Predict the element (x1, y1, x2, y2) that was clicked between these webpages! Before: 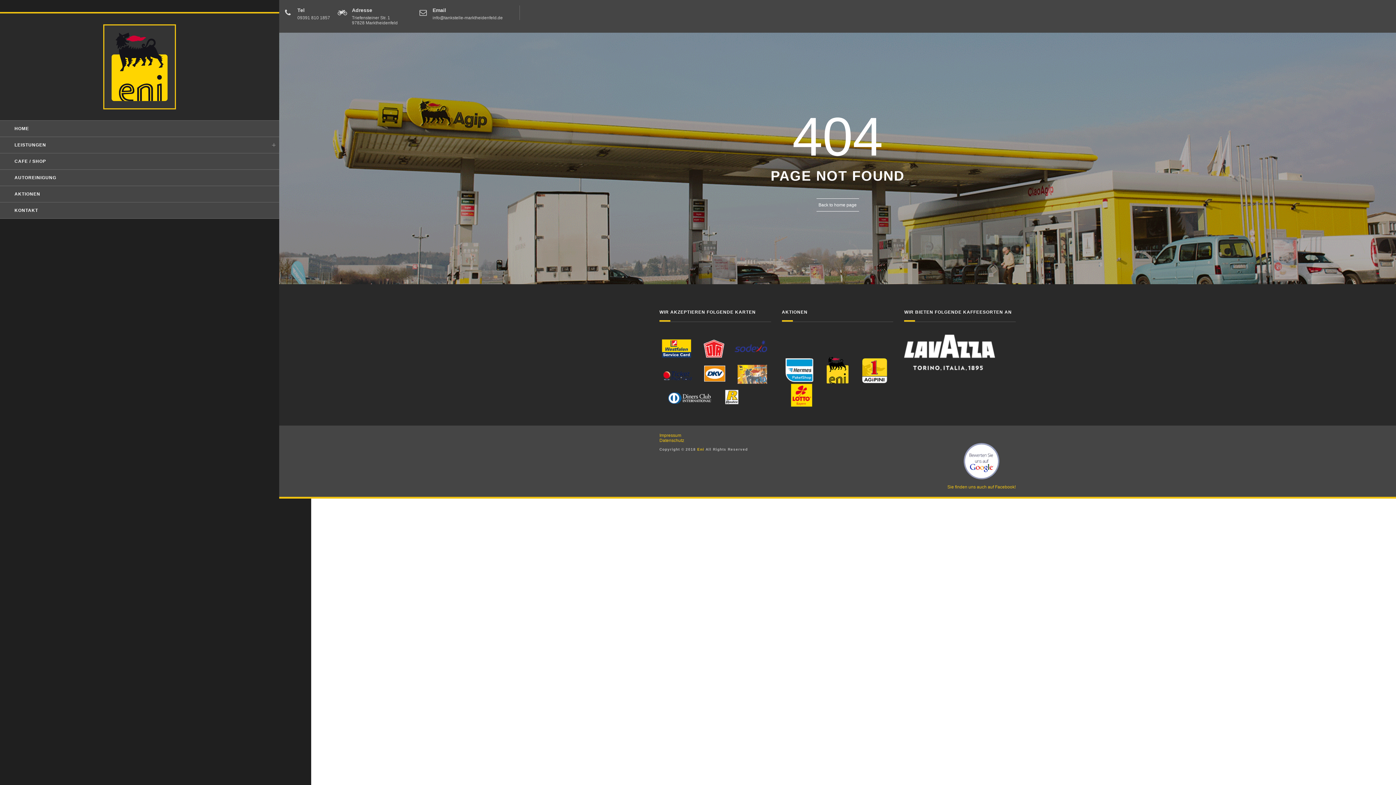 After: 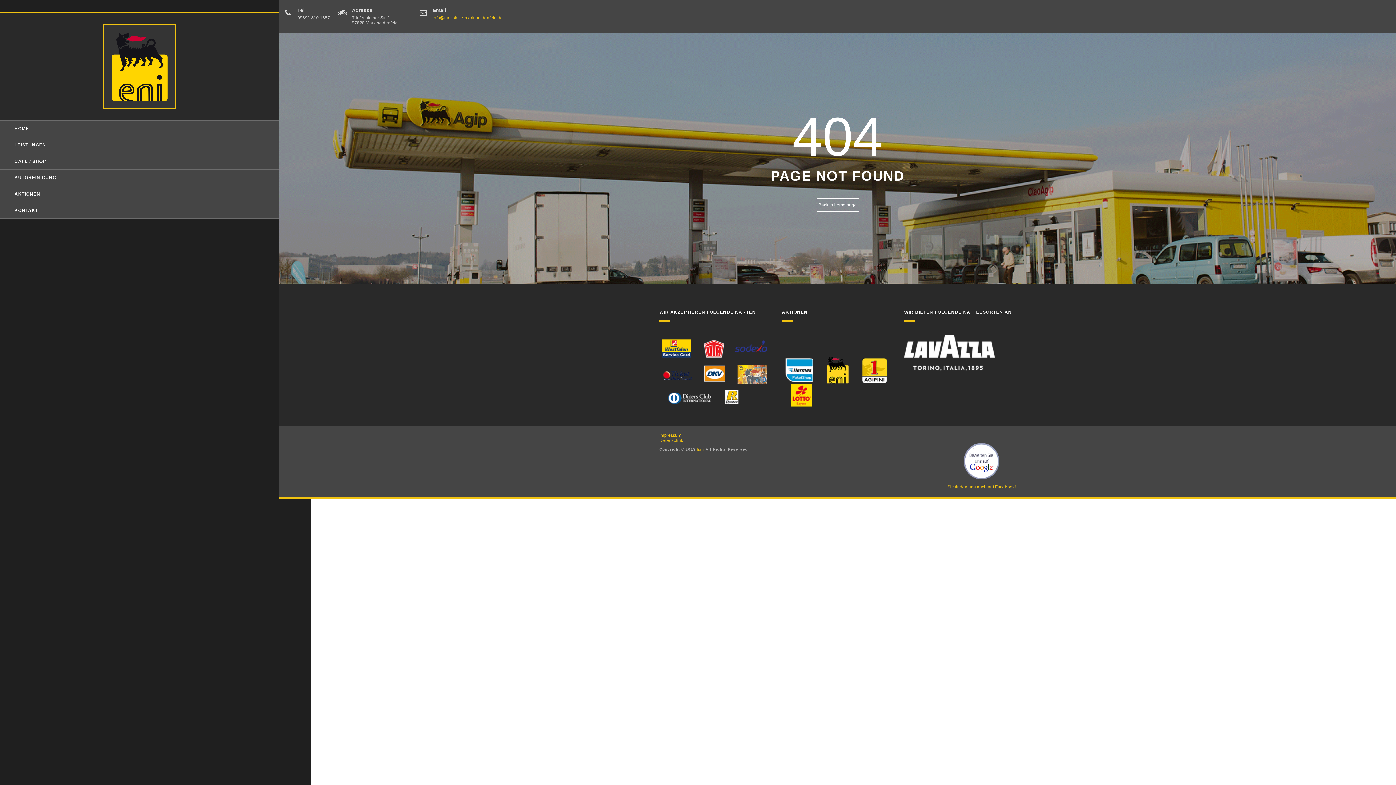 Action: label: info@tankstelle-marktheidenfeld.de bbox: (432, 15, 502, 20)